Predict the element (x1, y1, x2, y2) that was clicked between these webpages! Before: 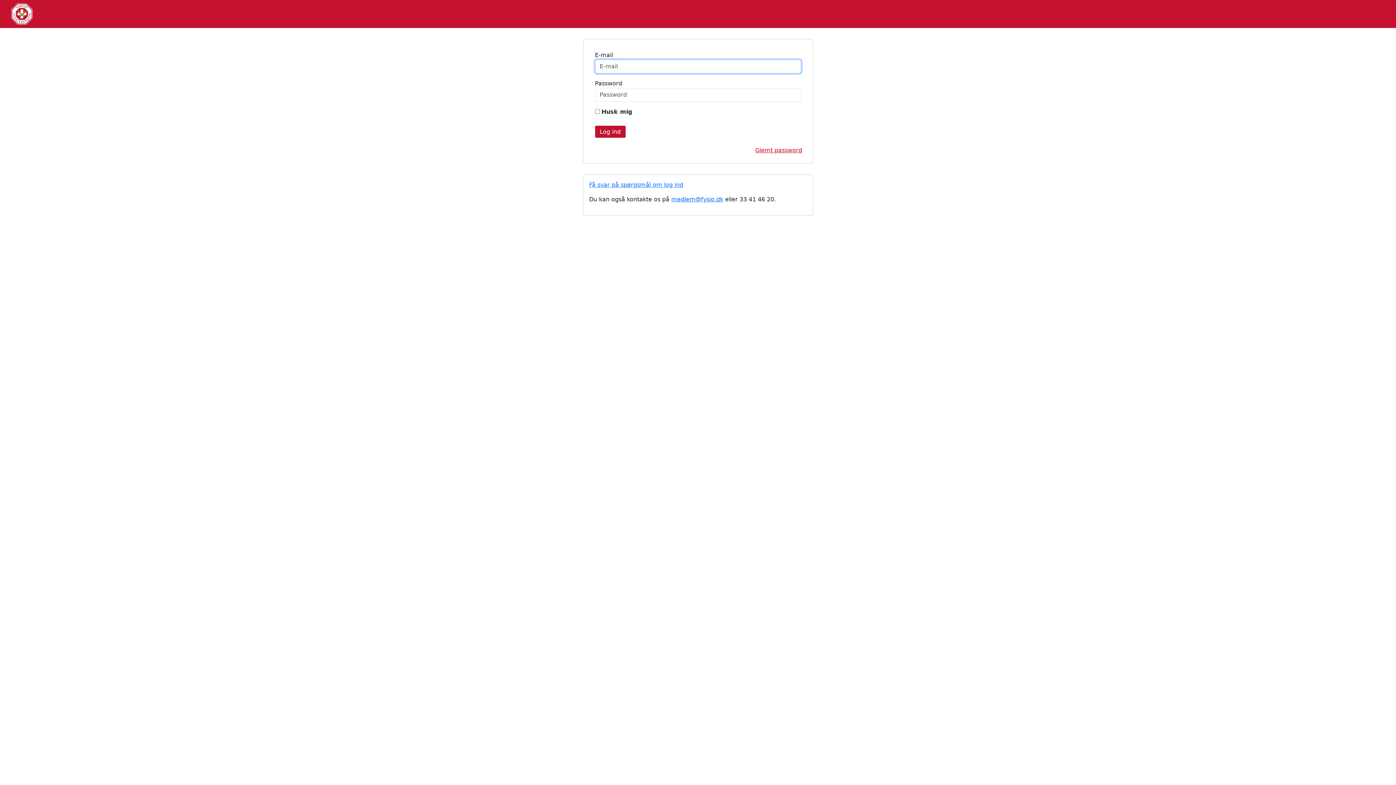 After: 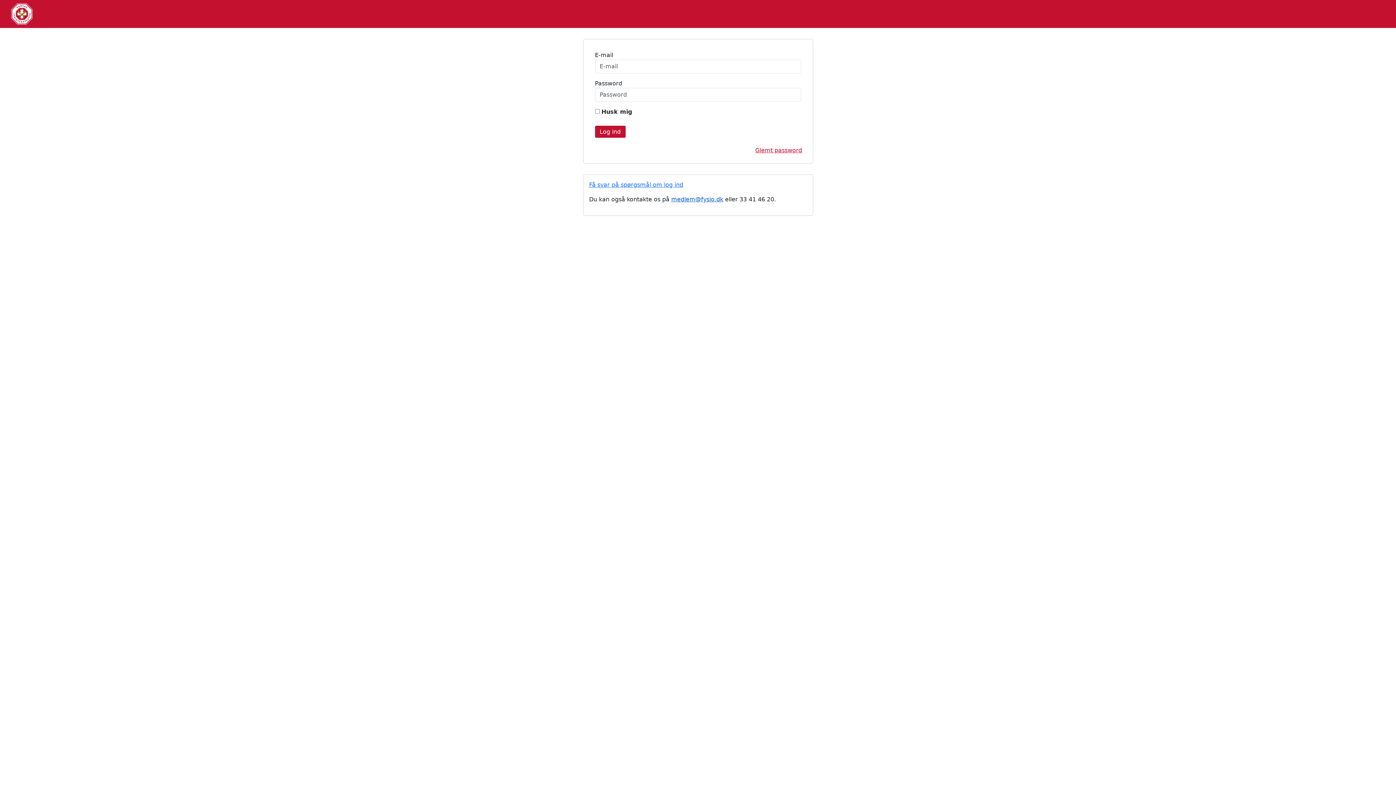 Action: bbox: (671, 196, 723, 202) label: medlem@fysio.dk